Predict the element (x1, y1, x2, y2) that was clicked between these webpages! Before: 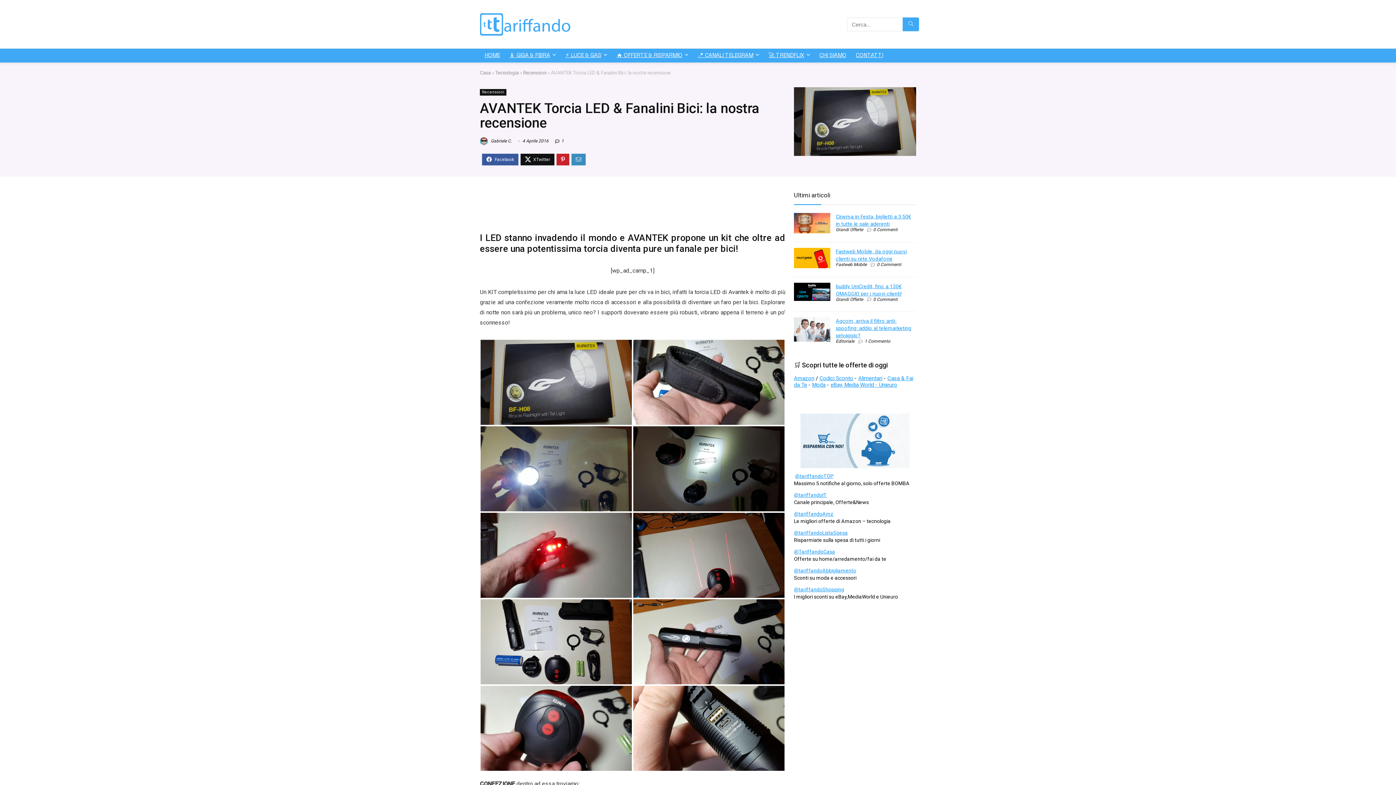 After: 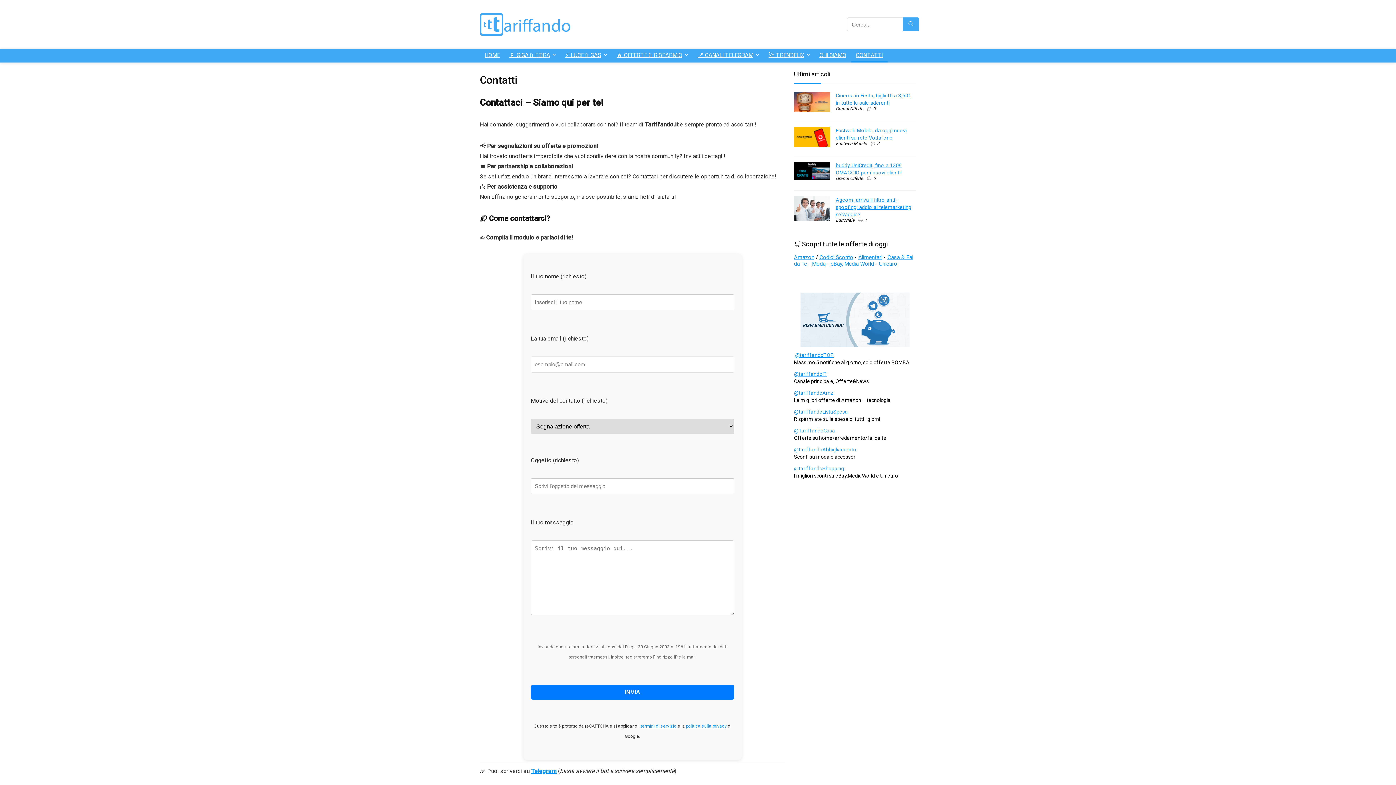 Action: label: CONTATTI bbox: (851, 48, 888, 62)